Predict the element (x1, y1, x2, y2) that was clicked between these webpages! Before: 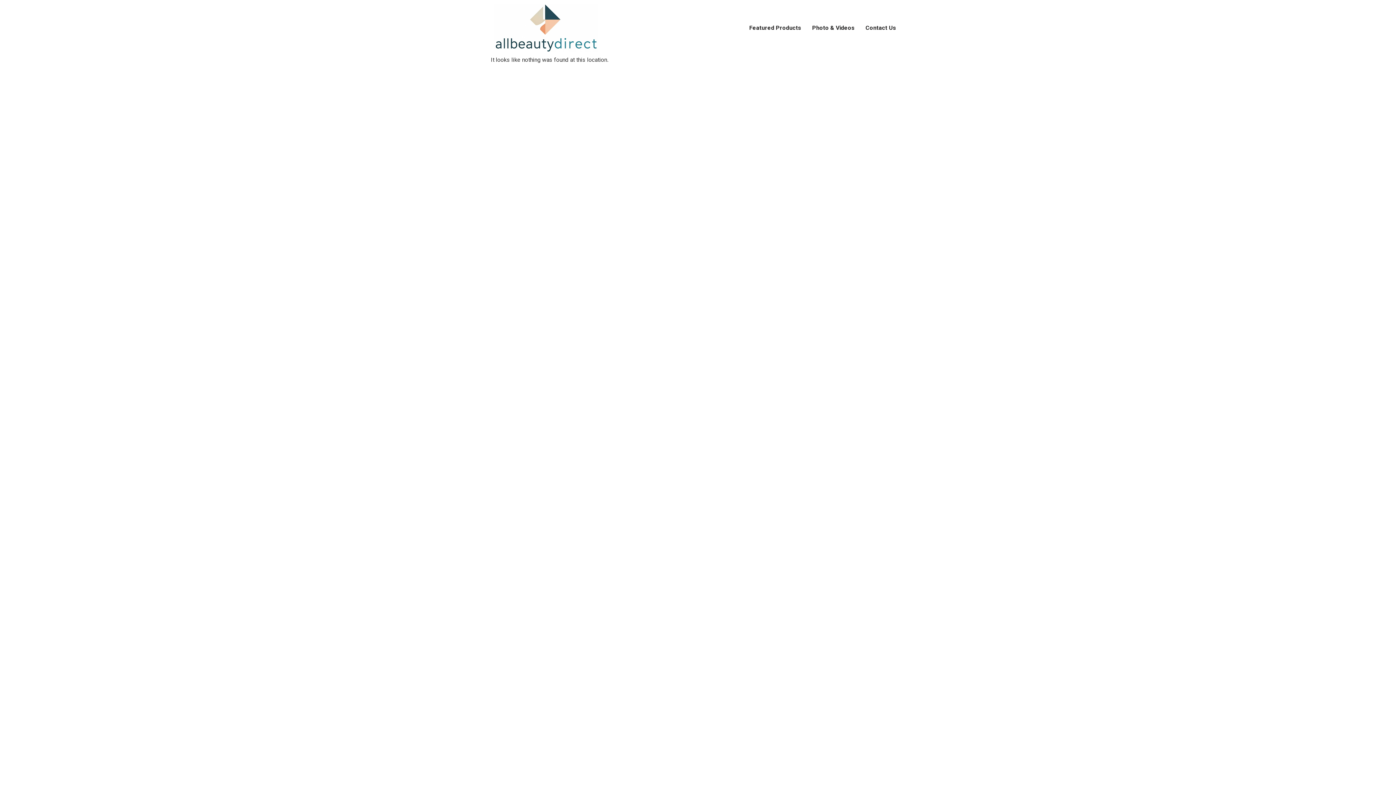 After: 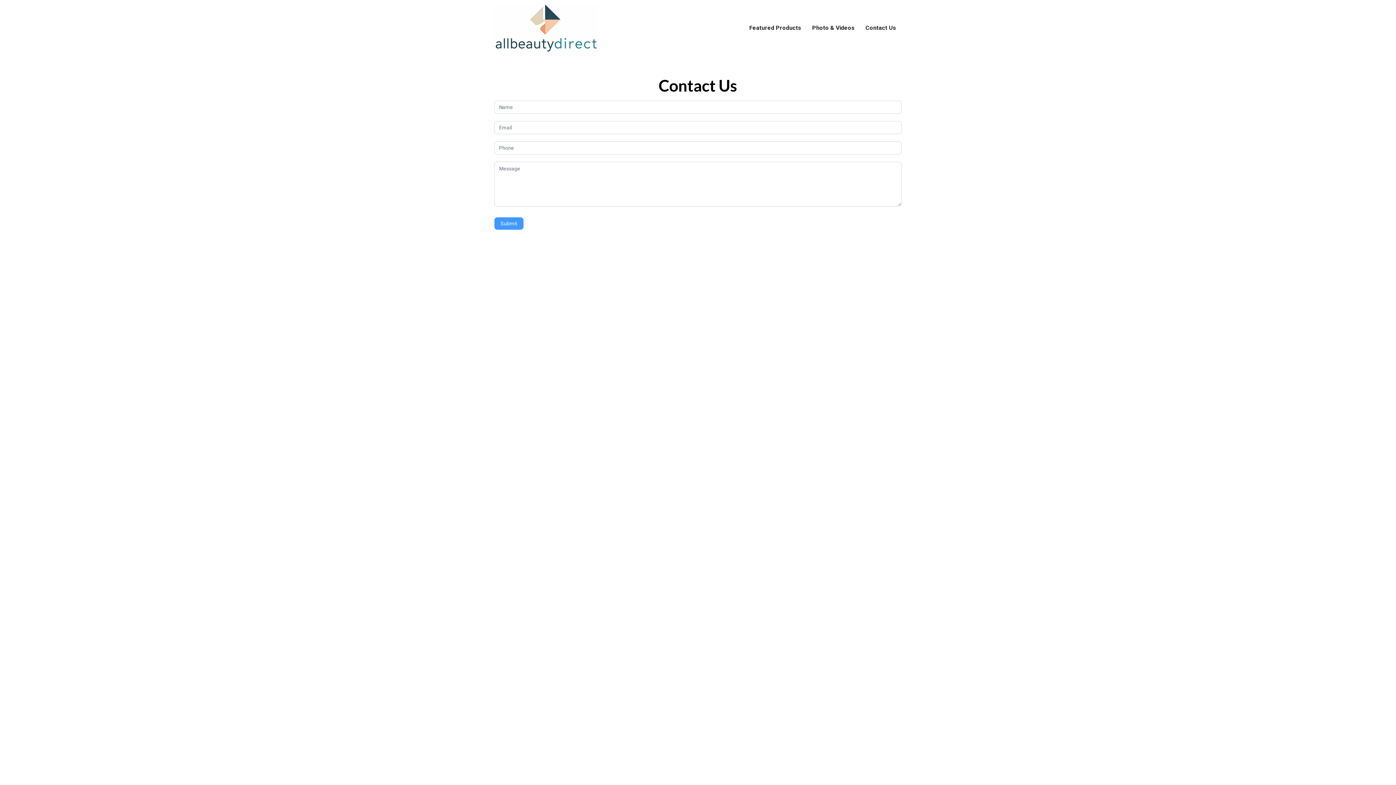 Action: label: Contact Us bbox: (860, 19, 901, 36)